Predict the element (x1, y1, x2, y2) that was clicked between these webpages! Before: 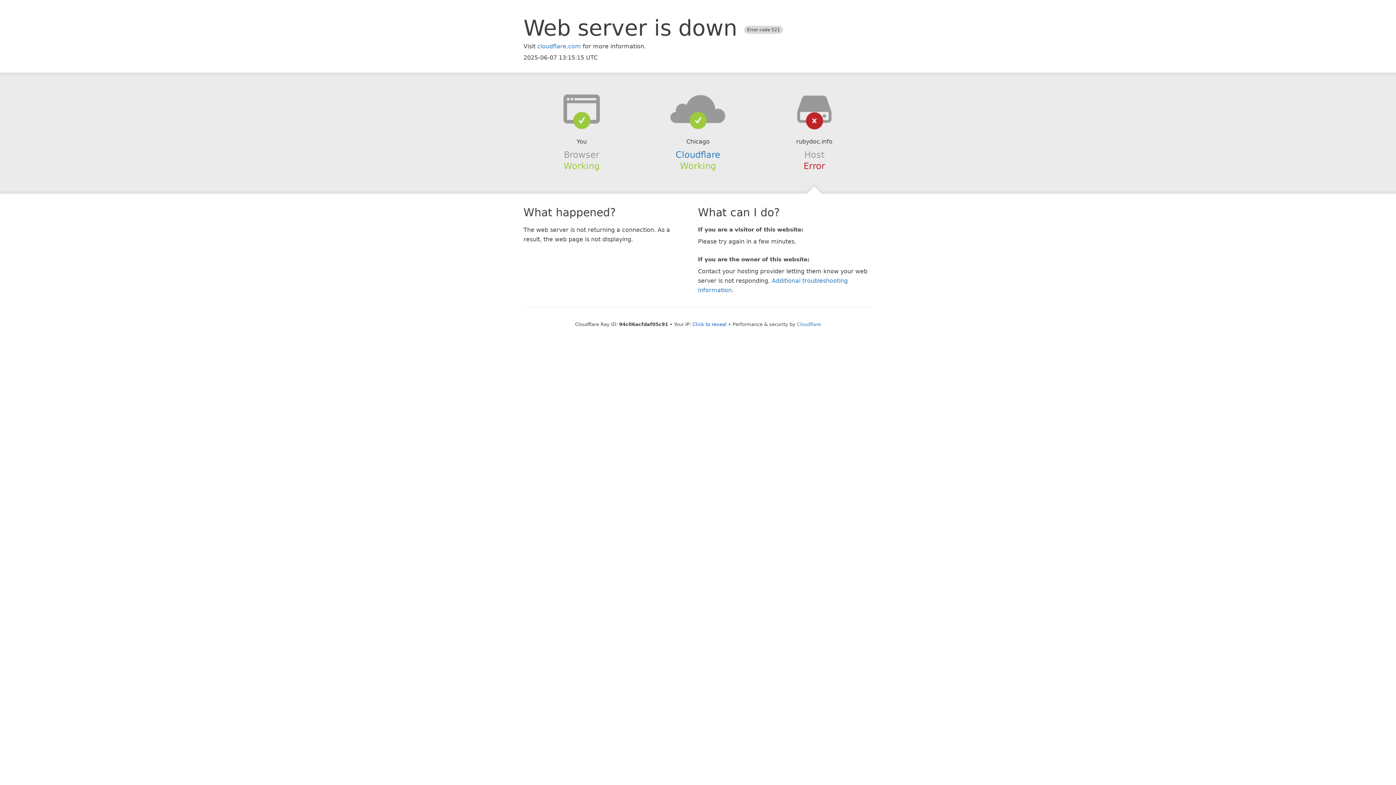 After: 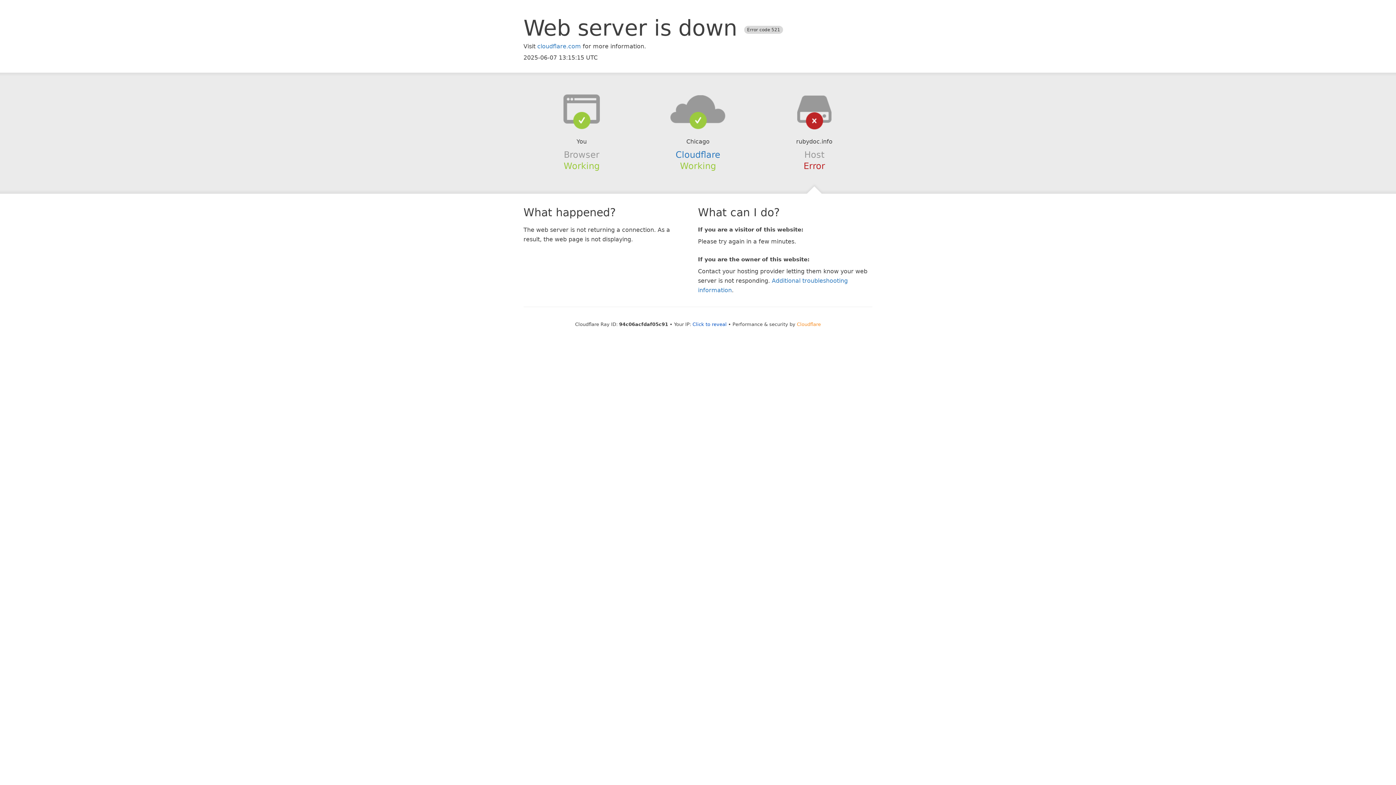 Action: label: Cloudflare bbox: (797, 321, 821, 327)